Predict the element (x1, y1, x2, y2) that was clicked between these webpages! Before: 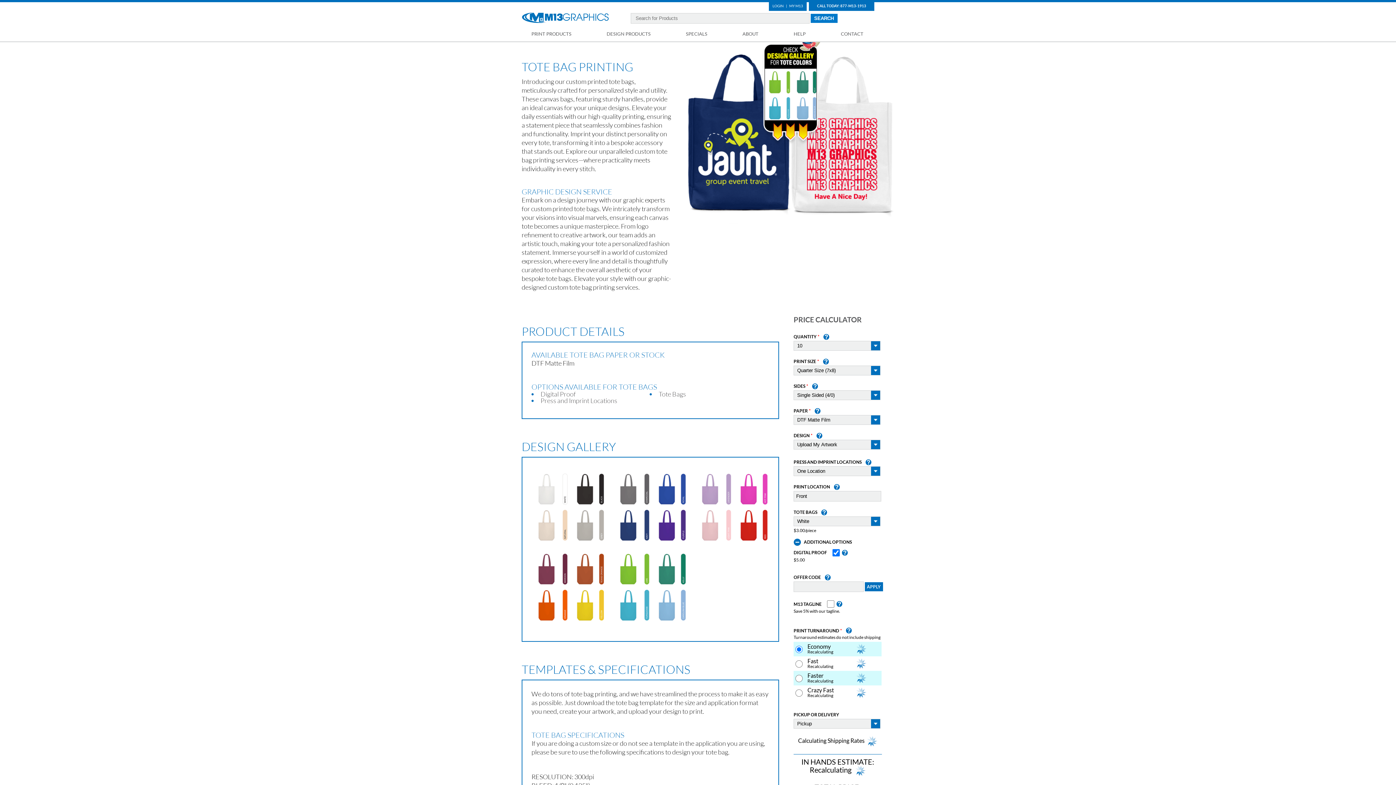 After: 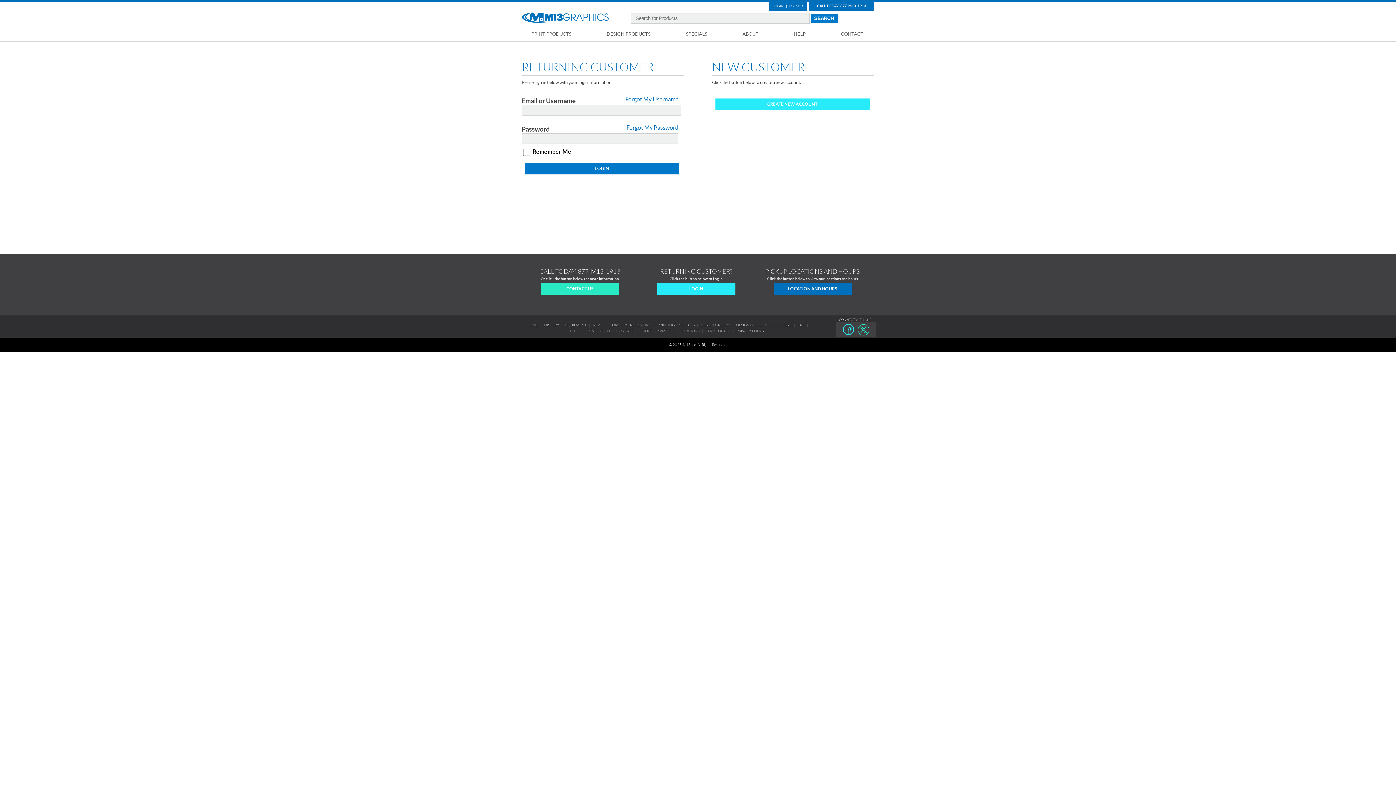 Action: label: LOGIN bbox: (772, 3, 784, 8)